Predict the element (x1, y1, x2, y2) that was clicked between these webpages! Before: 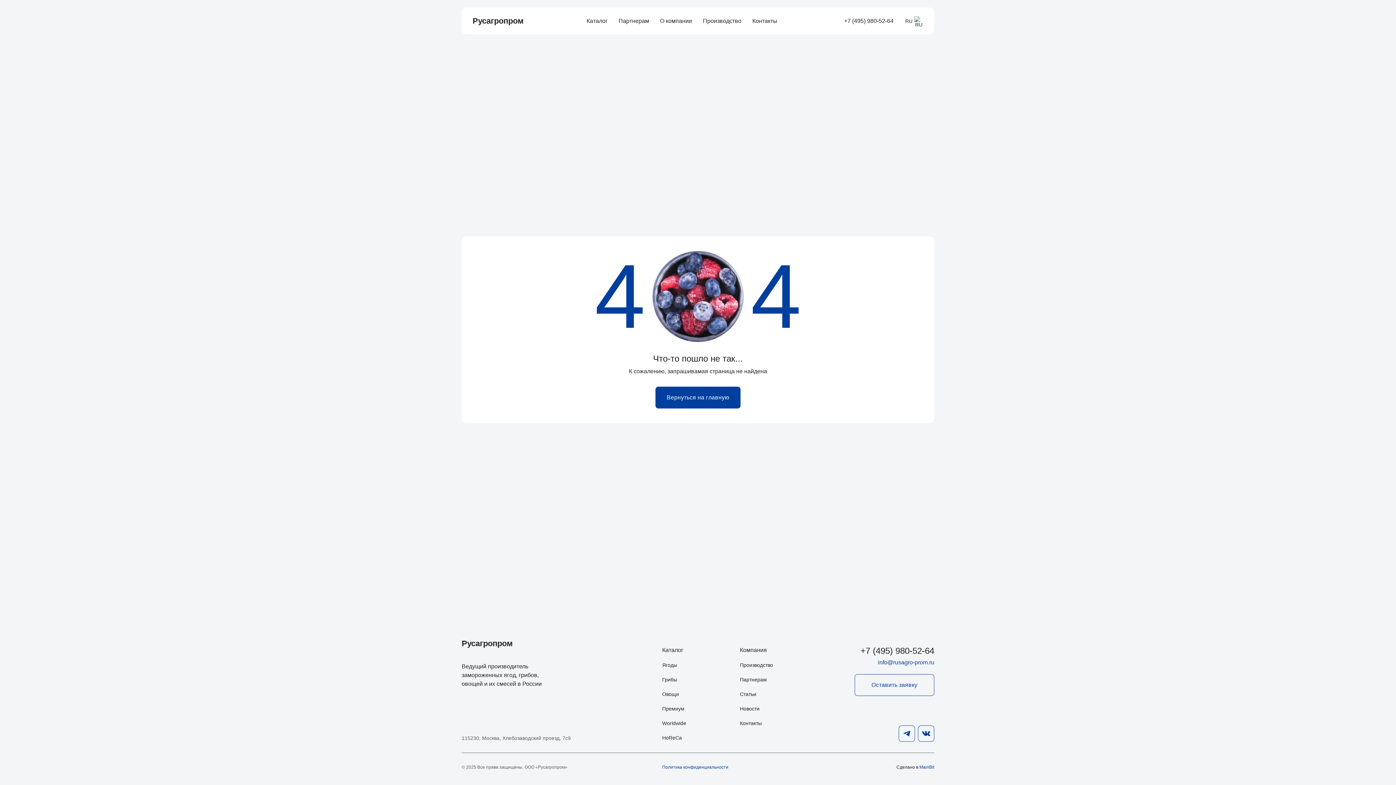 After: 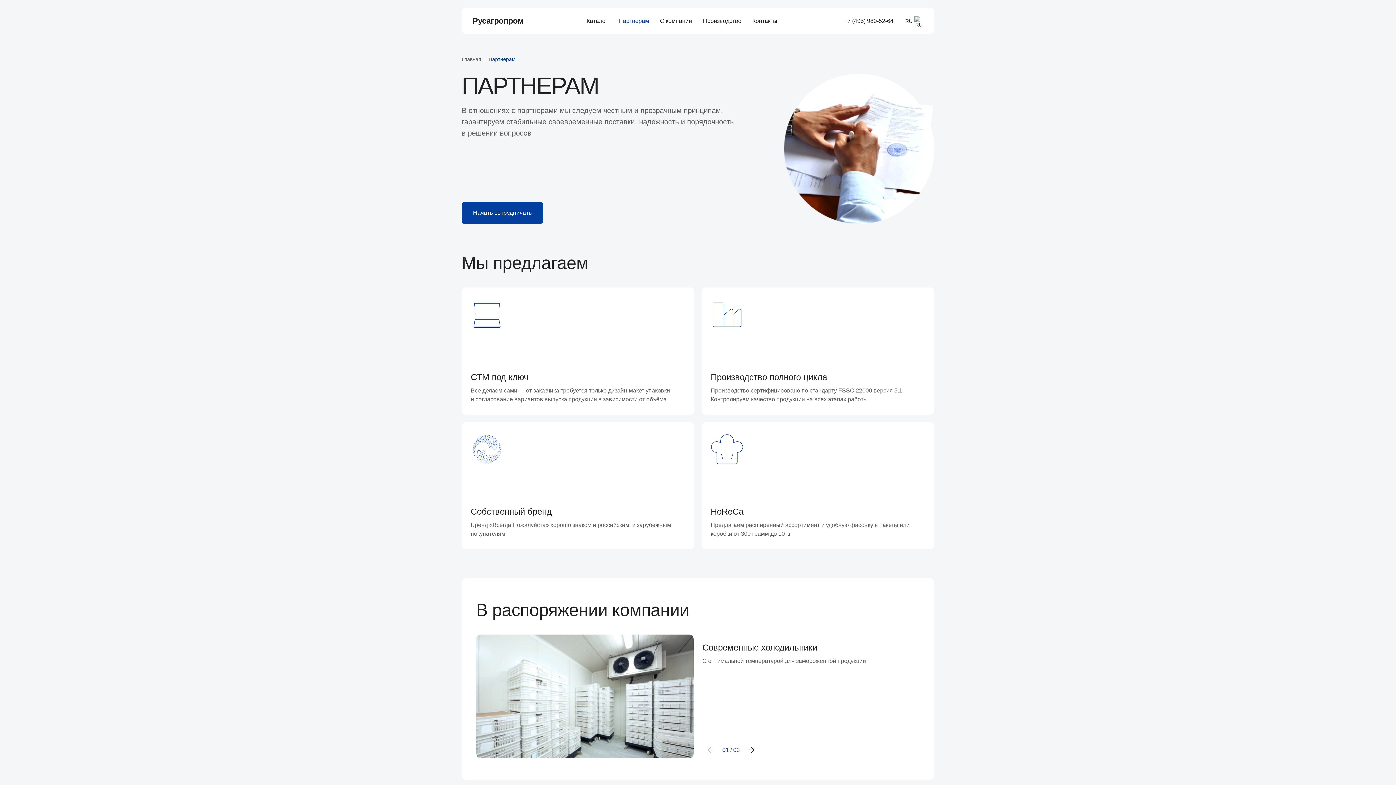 Action: label: Партнерам bbox: (613, 9, 654, 32)